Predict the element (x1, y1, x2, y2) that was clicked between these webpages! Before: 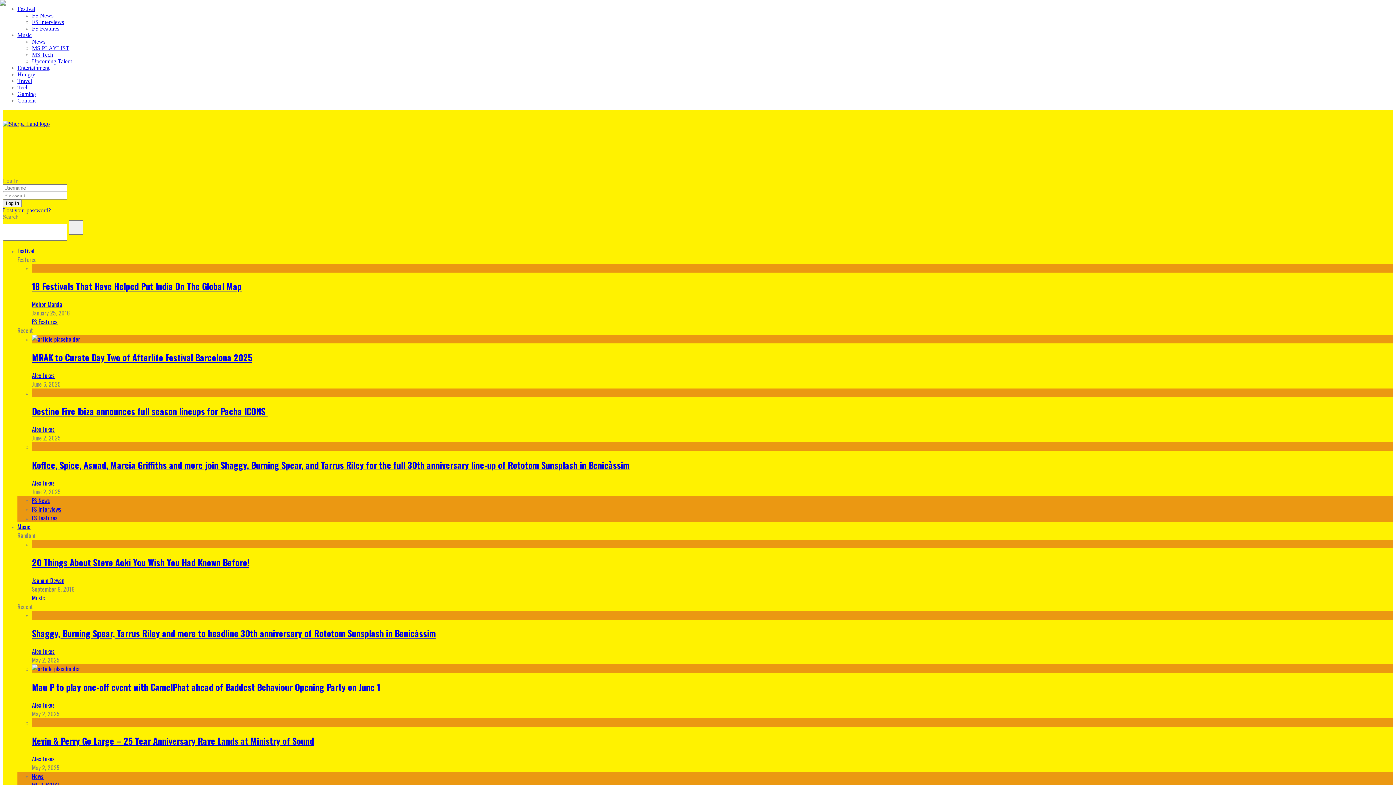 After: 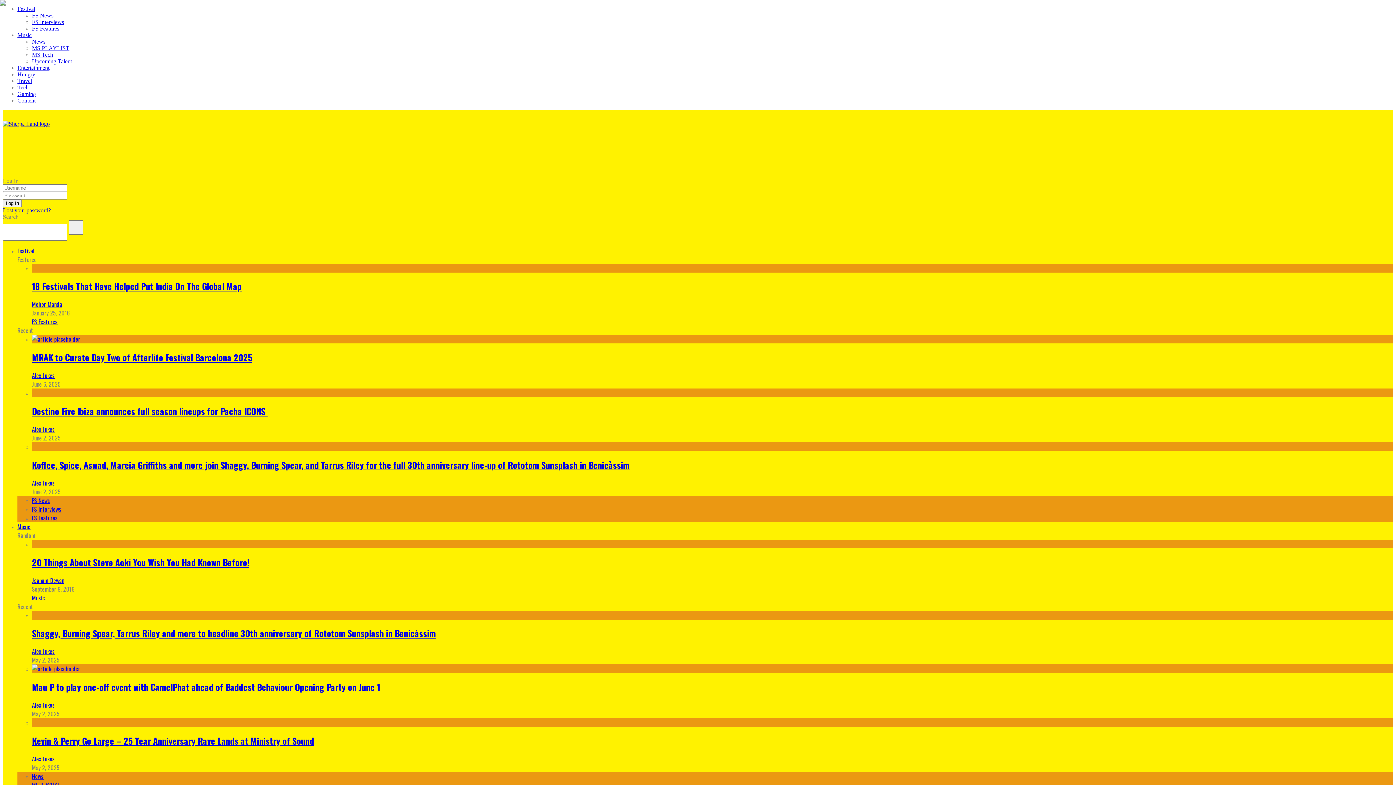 Action: bbox: (17, 71, 35, 77) label: Hungry